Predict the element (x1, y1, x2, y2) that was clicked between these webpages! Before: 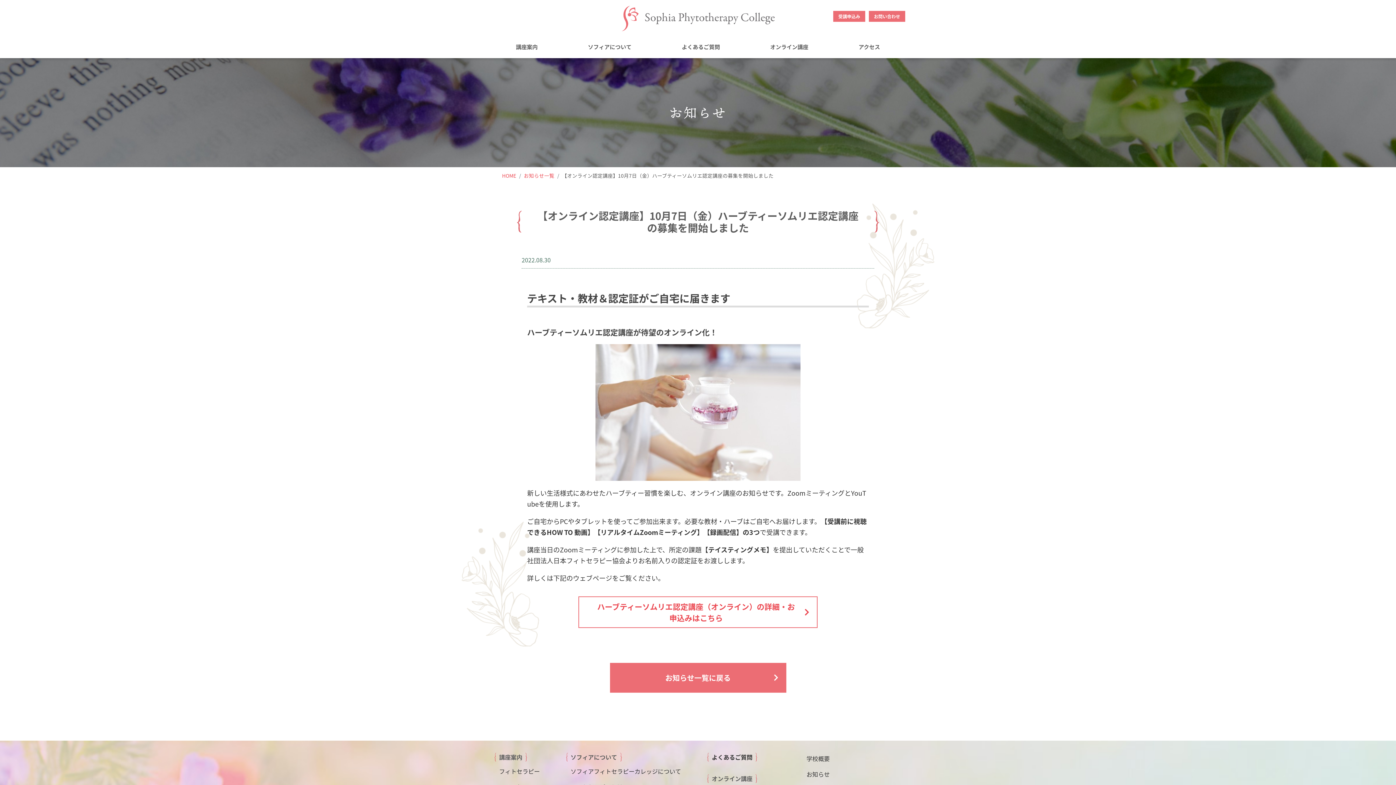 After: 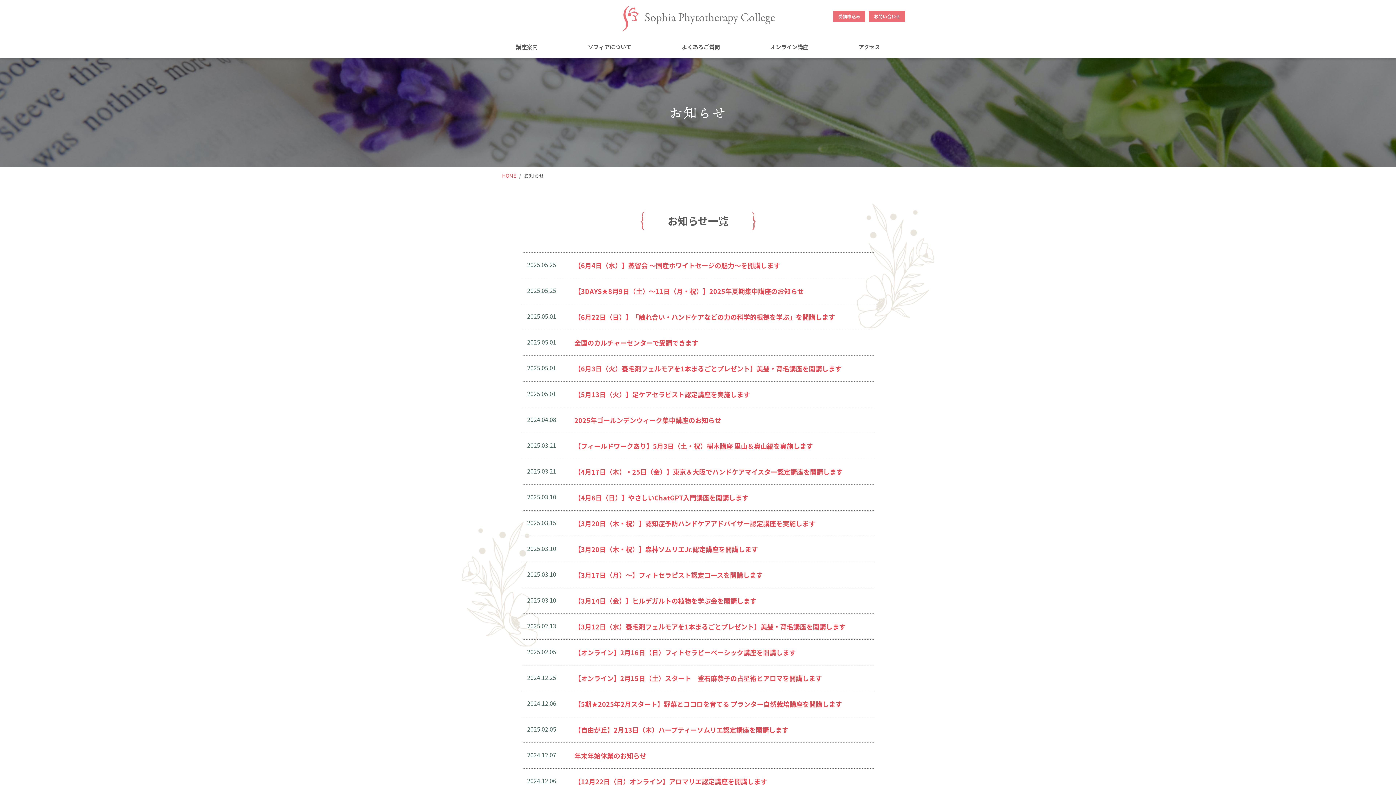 Action: bbox: (524, 172, 554, 179) label: お知らせ一覧